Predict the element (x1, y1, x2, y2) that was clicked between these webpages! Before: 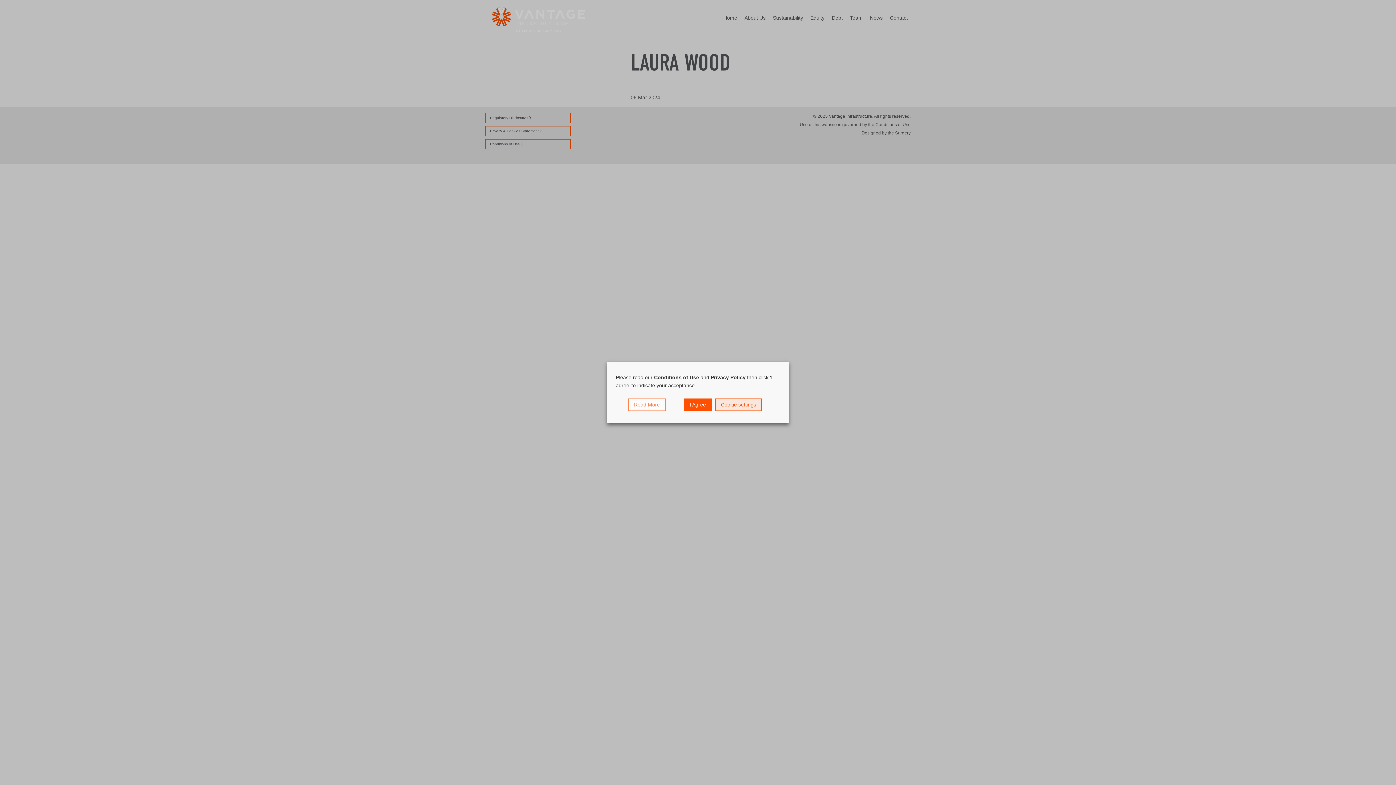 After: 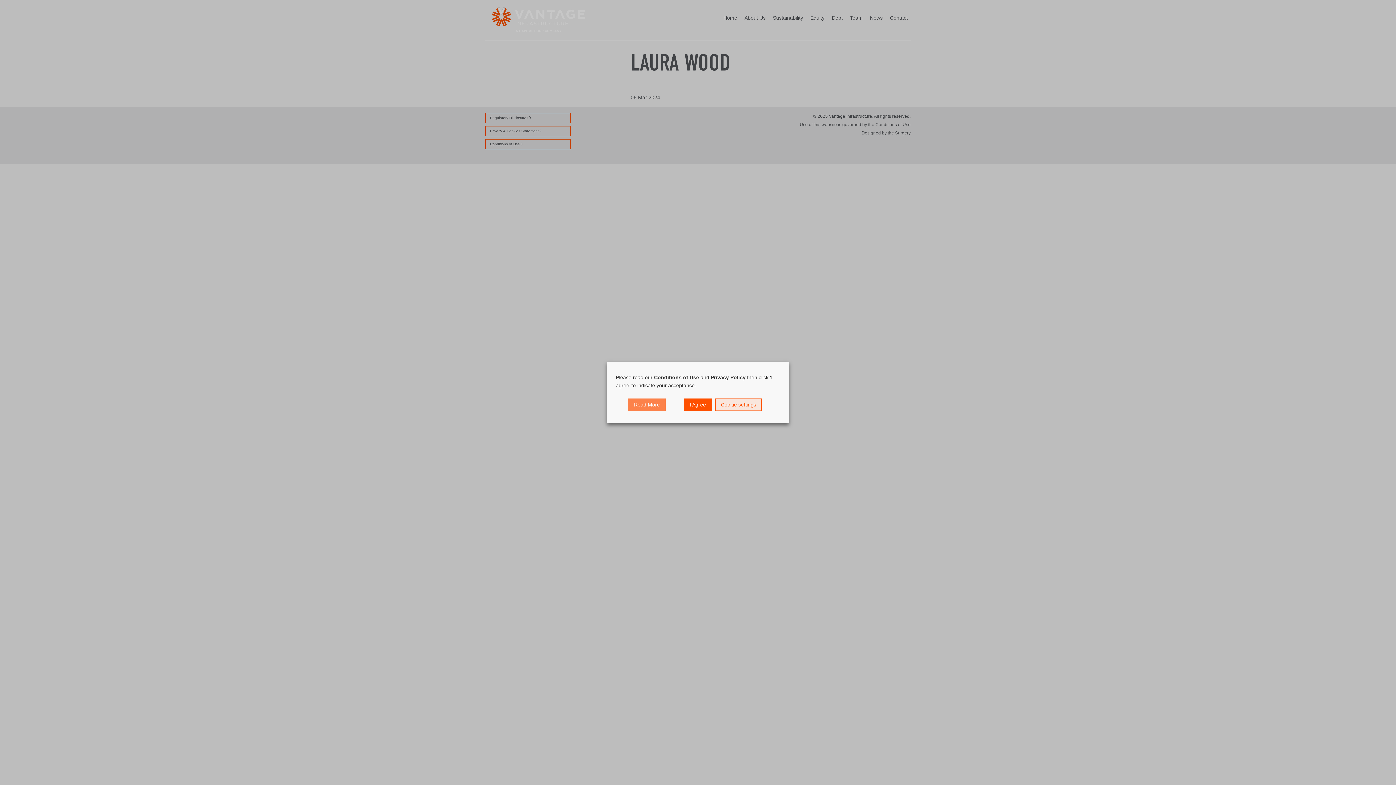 Action: bbox: (628, 398, 665, 411) label: Read More